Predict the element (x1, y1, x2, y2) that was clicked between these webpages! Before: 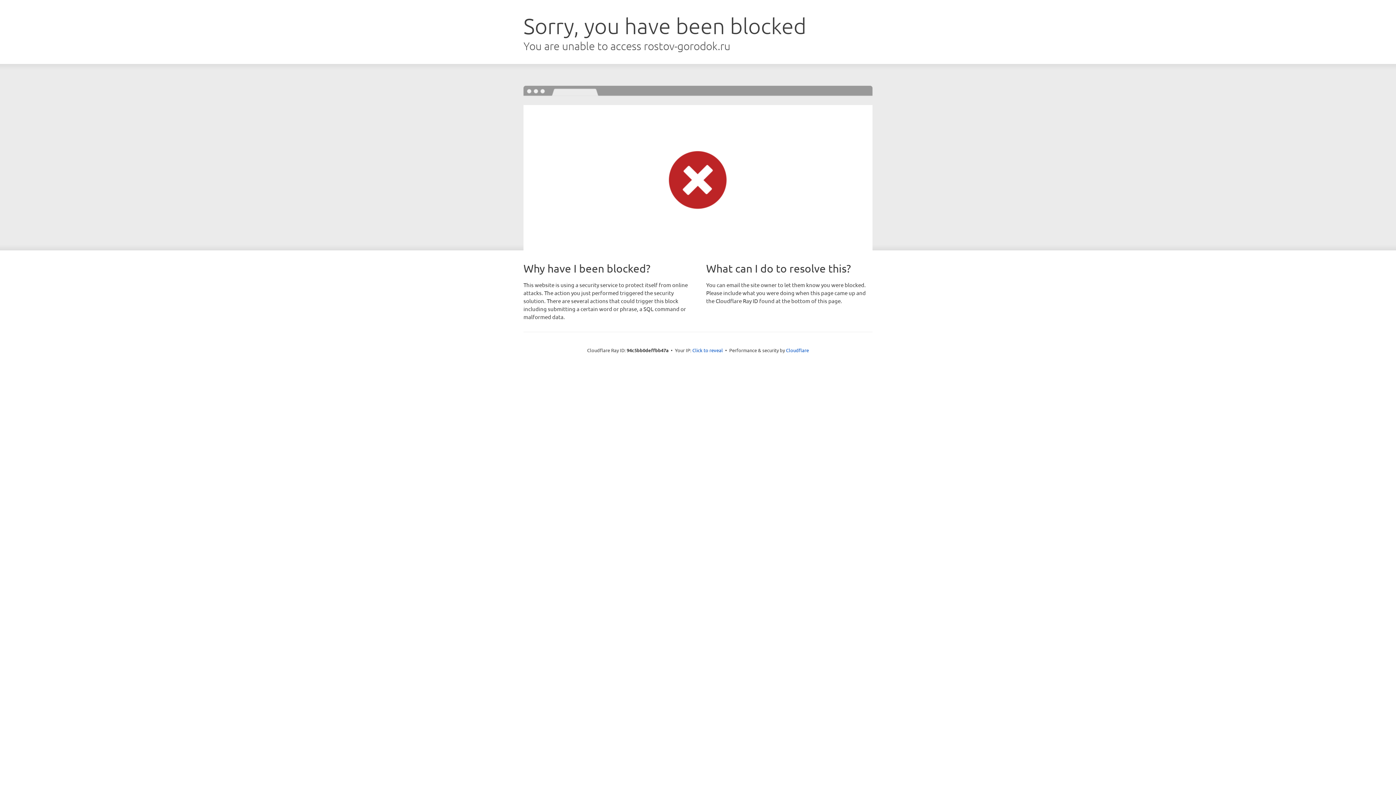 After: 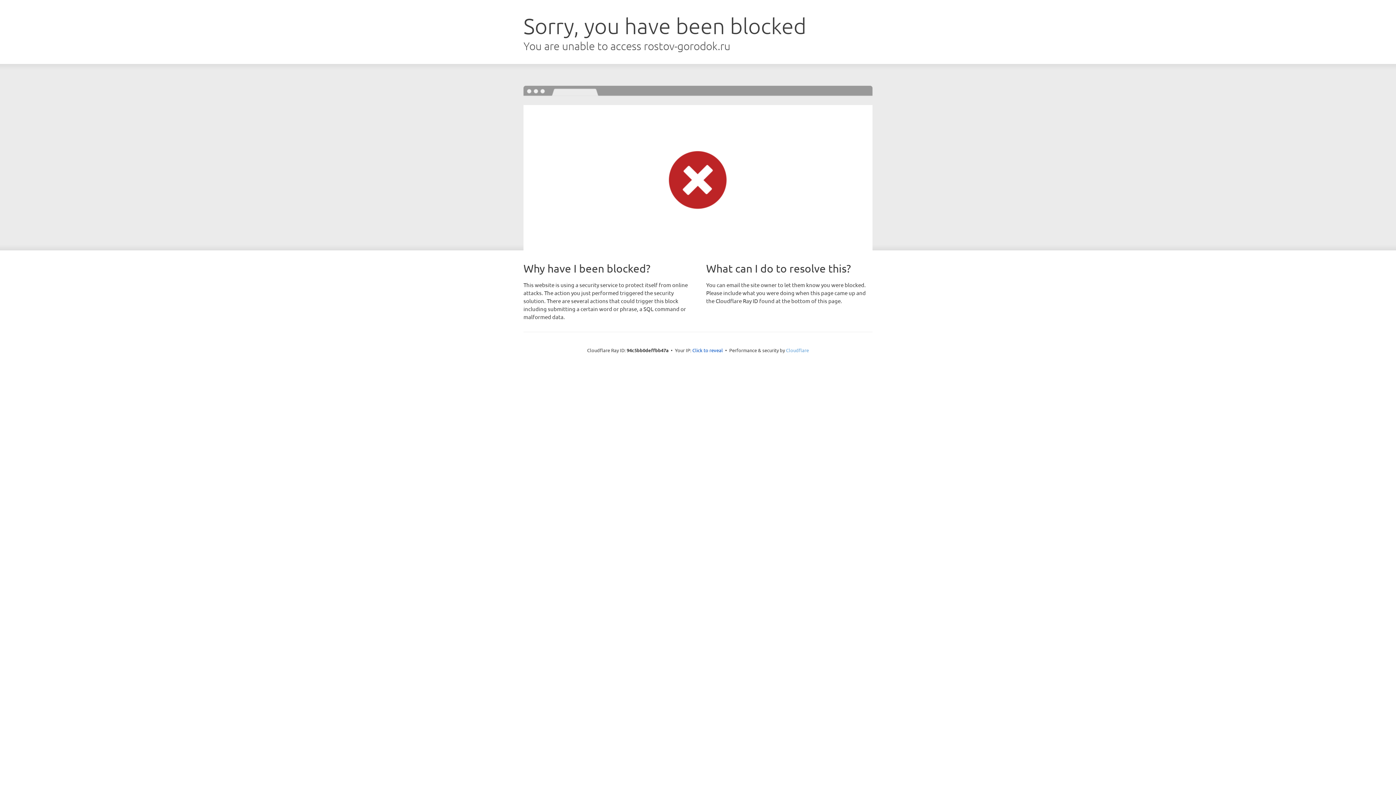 Action: bbox: (786, 347, 809, 353) label: Cloudflare